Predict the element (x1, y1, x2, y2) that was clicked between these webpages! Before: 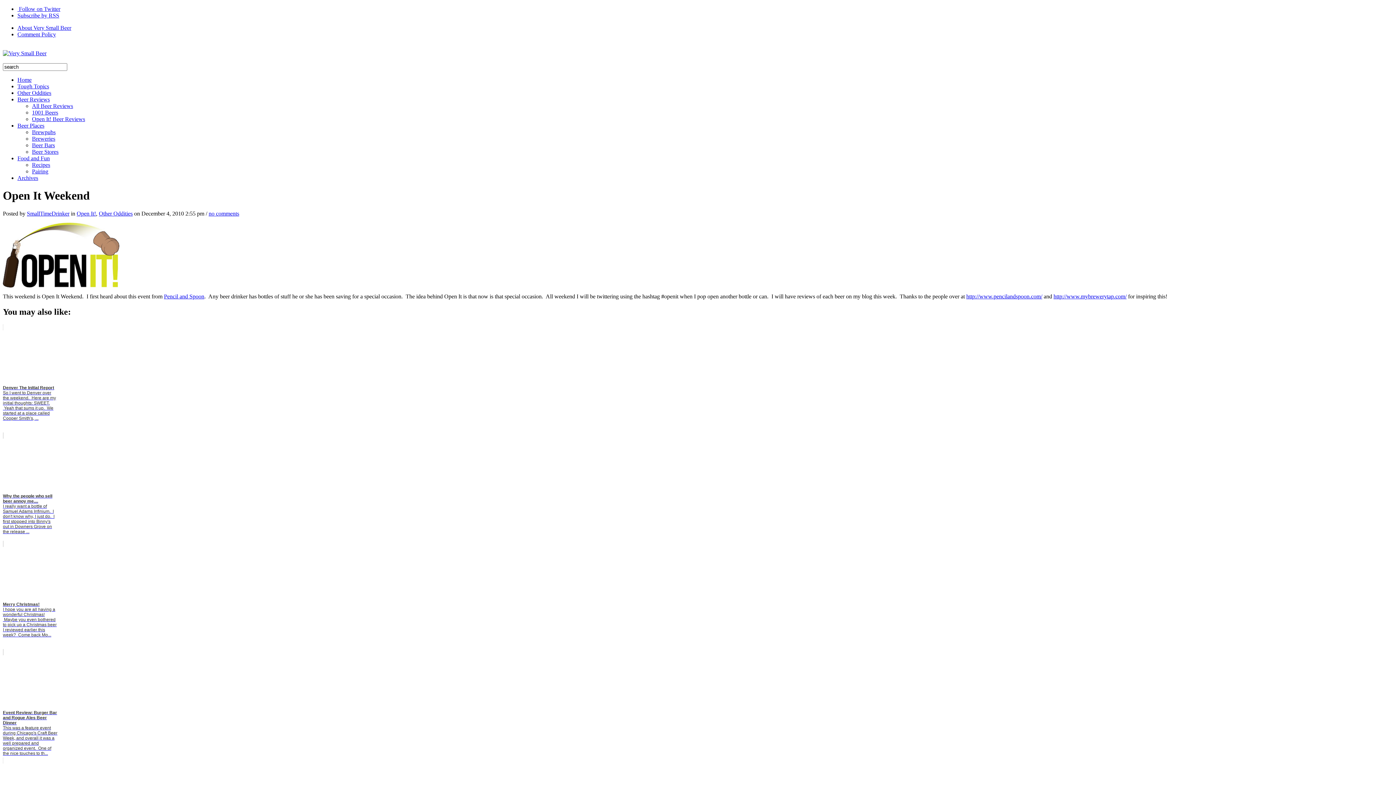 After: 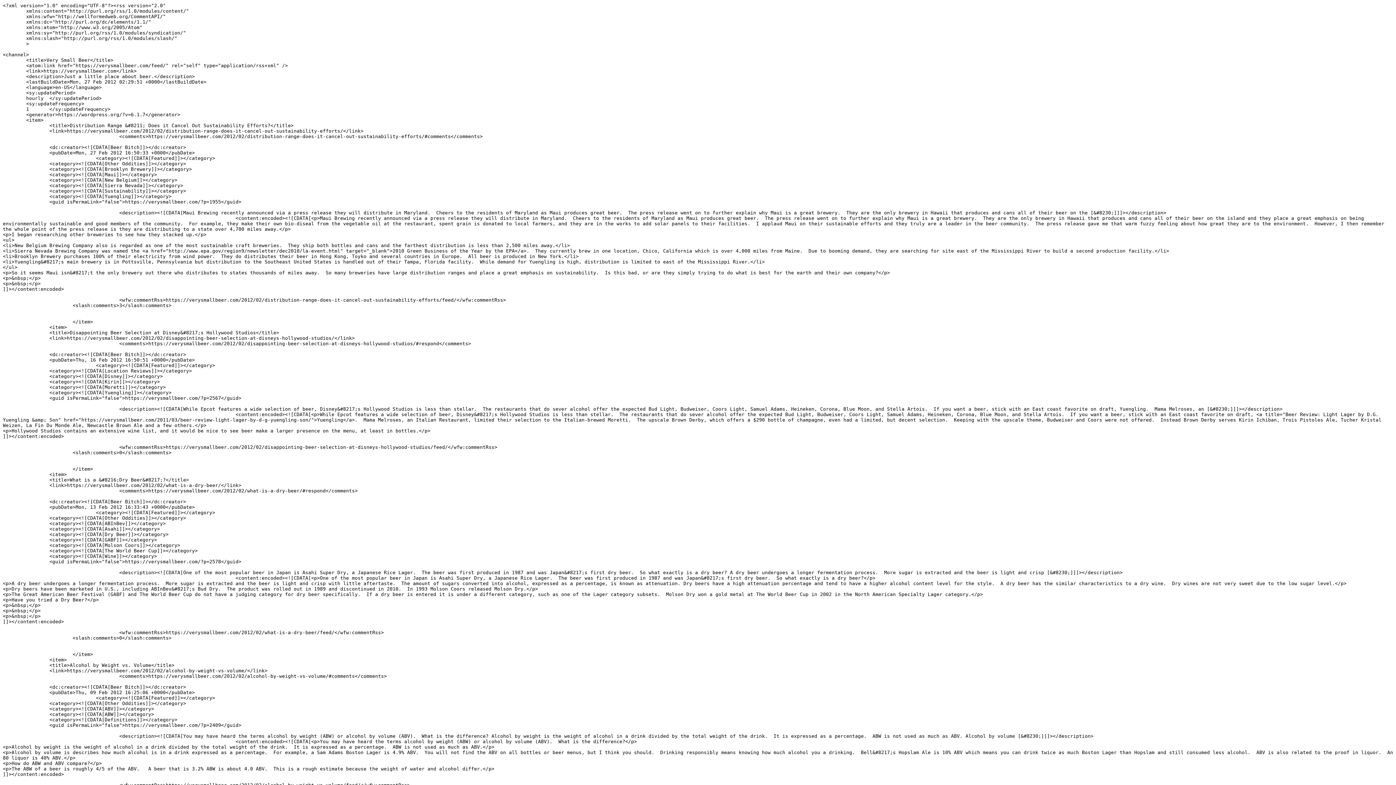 Action: bbox: (17, 12, 59, 18) label: Subscribe by RSS